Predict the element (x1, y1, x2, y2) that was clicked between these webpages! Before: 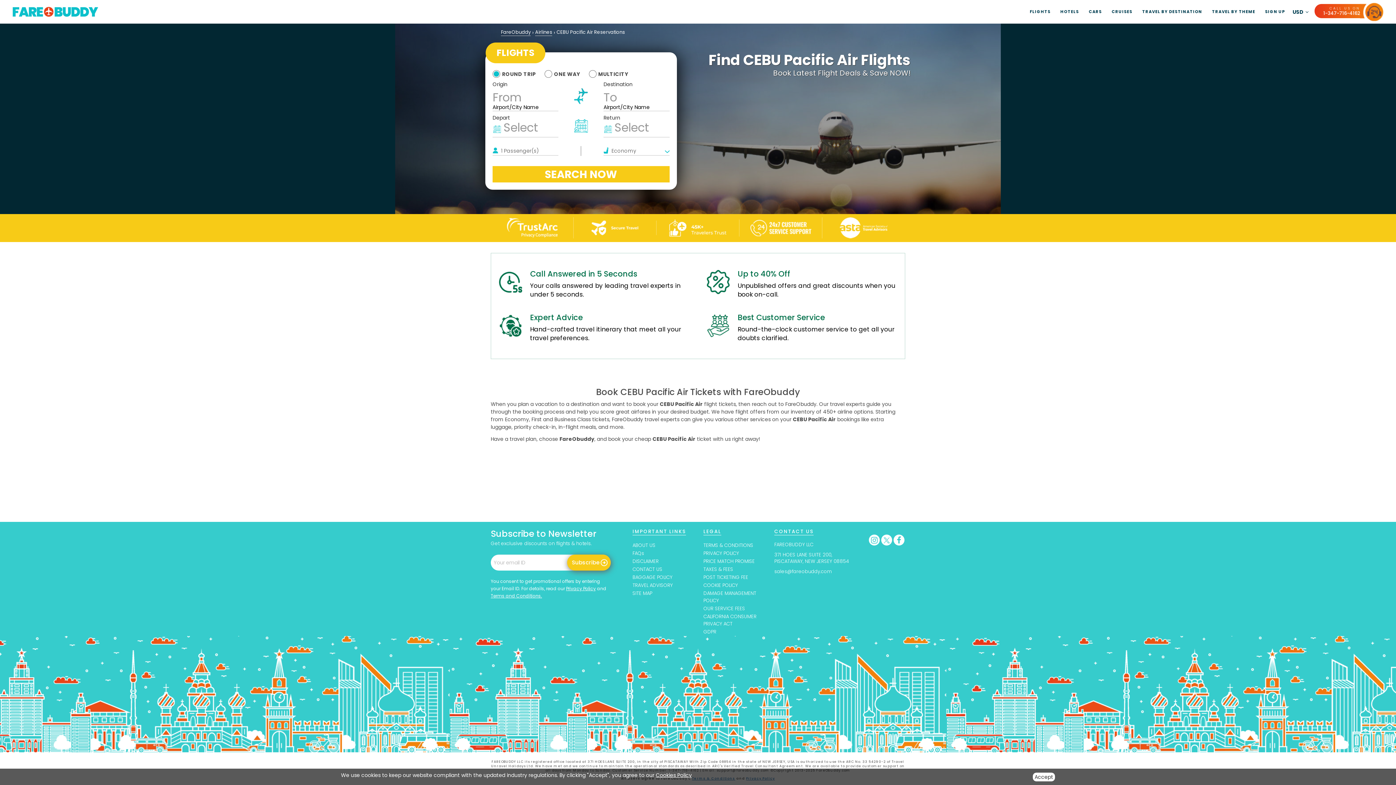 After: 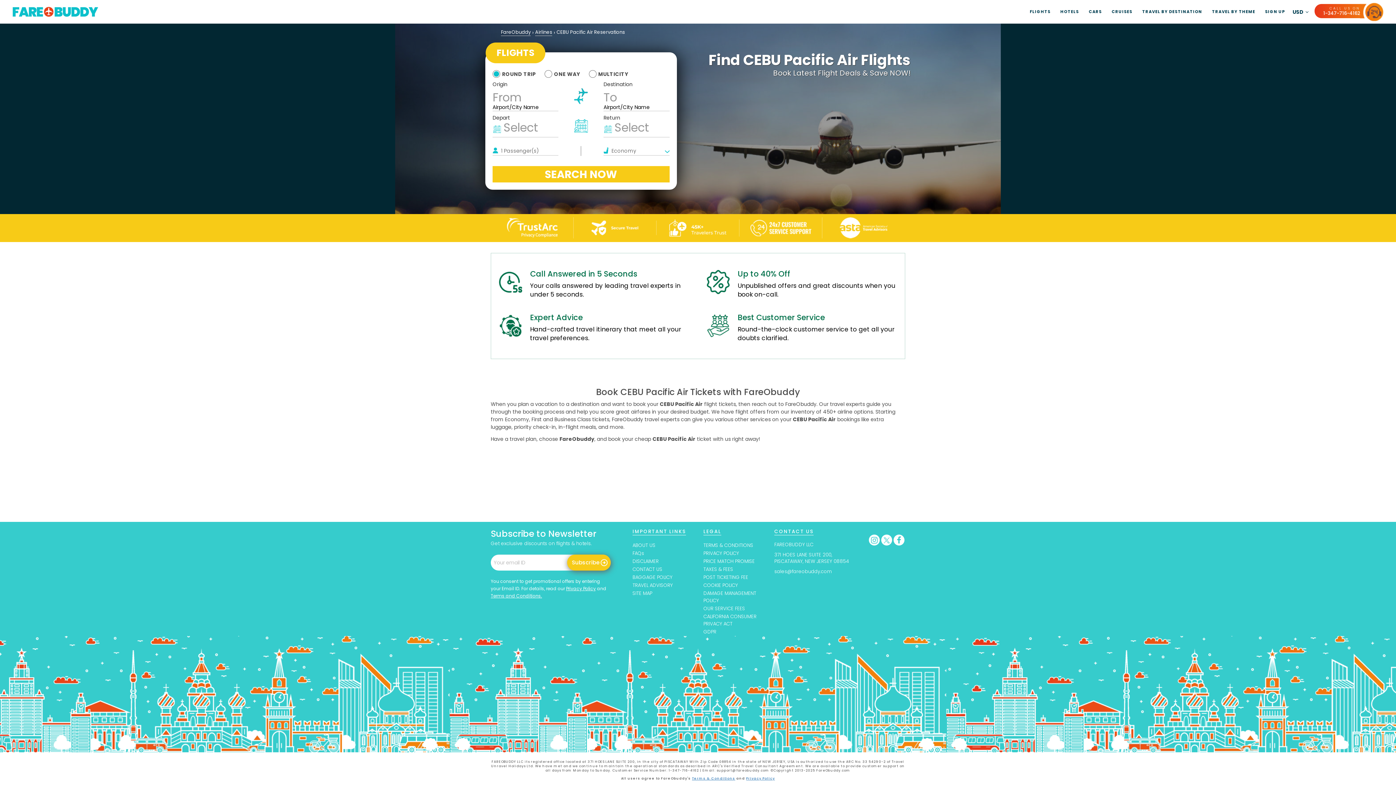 Action: bbox: (1033, 772, 1055, 781) label: Accept